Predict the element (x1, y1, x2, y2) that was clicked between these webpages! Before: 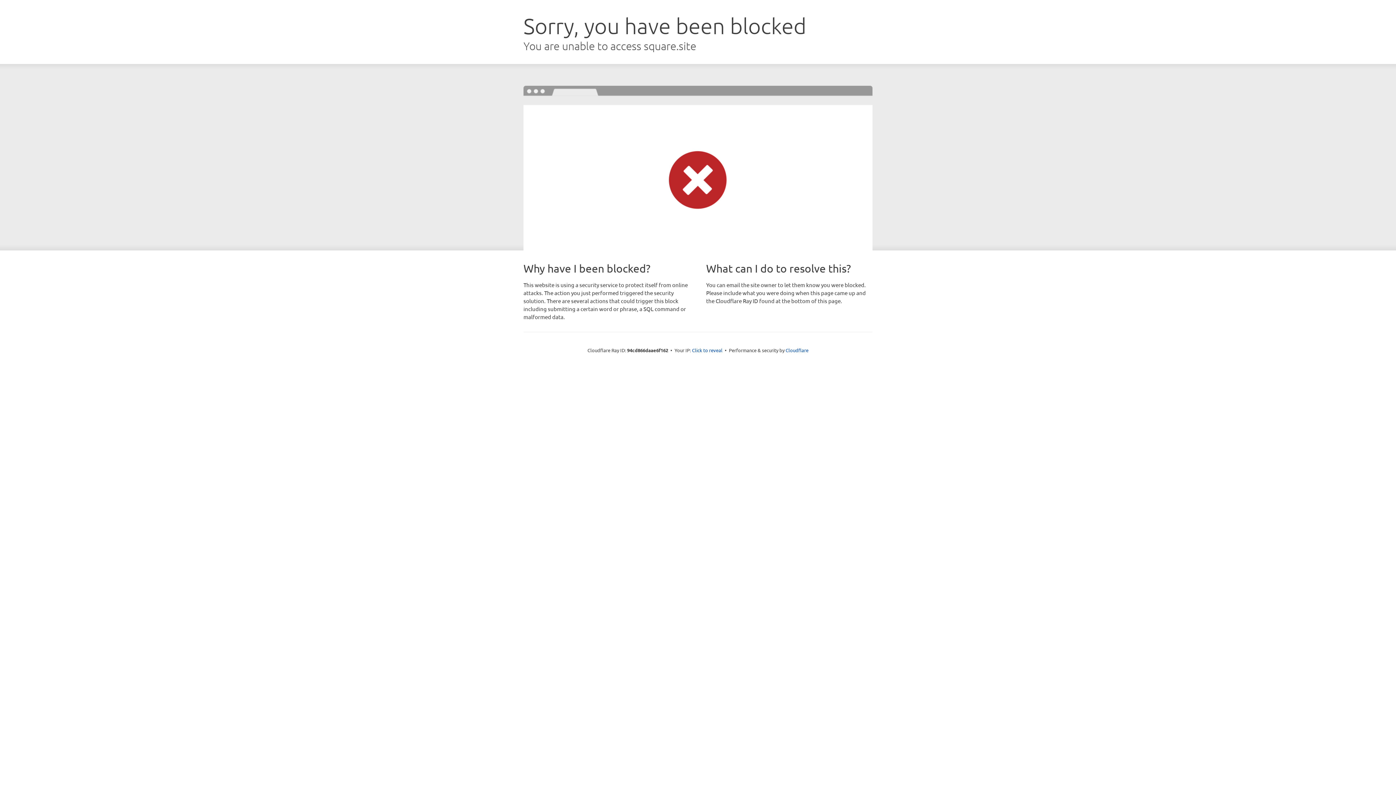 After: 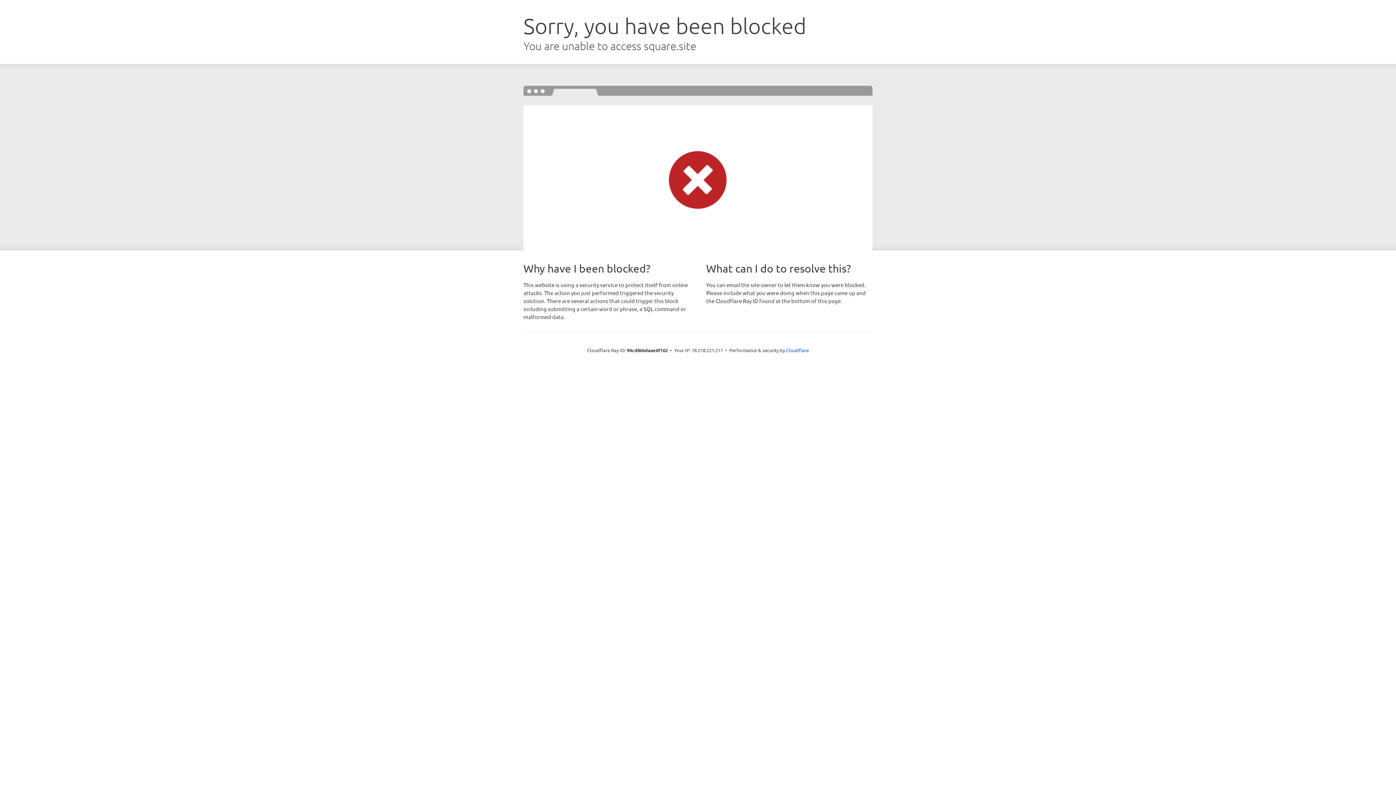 Action: label: Click to reveal bbox: (692, 346, 722, 353)